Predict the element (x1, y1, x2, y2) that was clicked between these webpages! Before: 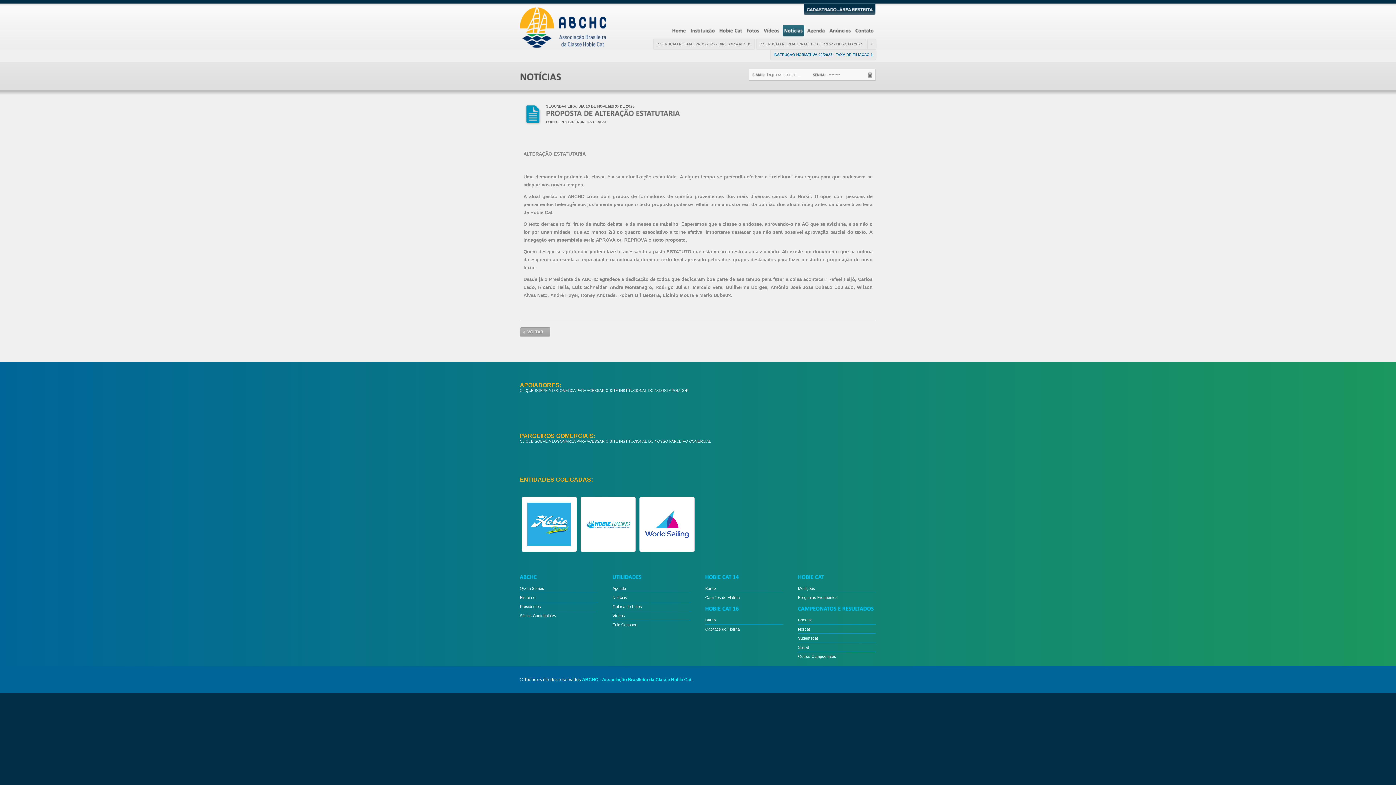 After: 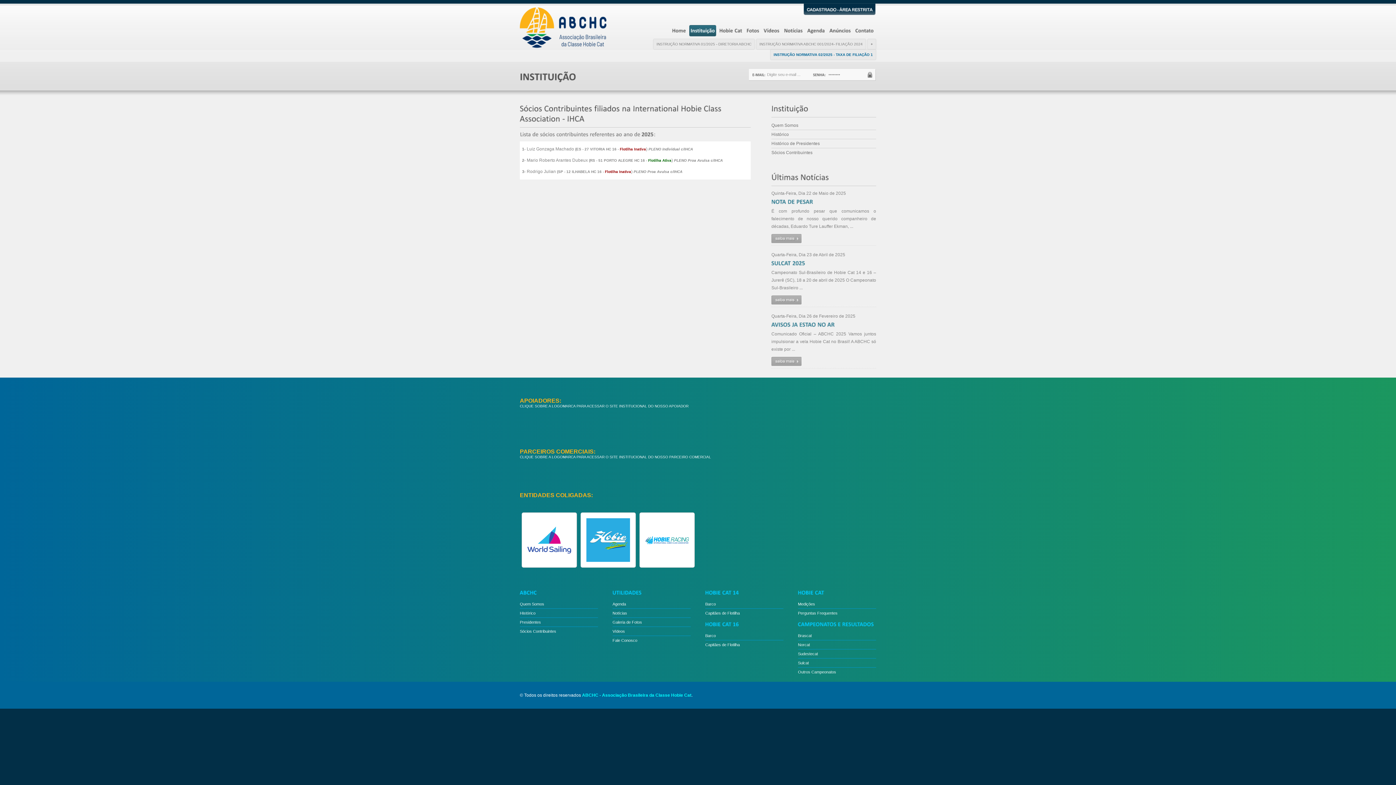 Action: bbox: (520, 612, 556, 620) label: Sócios Contribuintes